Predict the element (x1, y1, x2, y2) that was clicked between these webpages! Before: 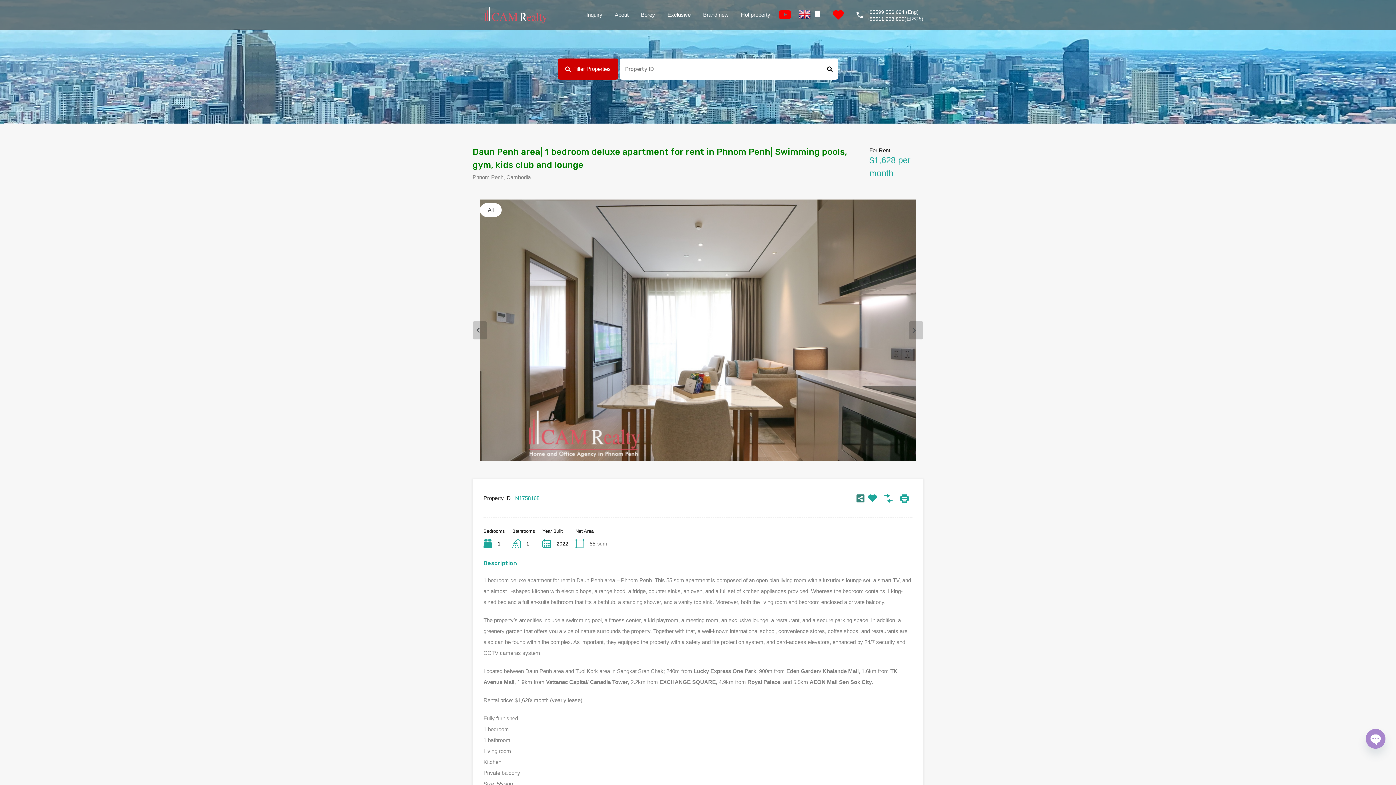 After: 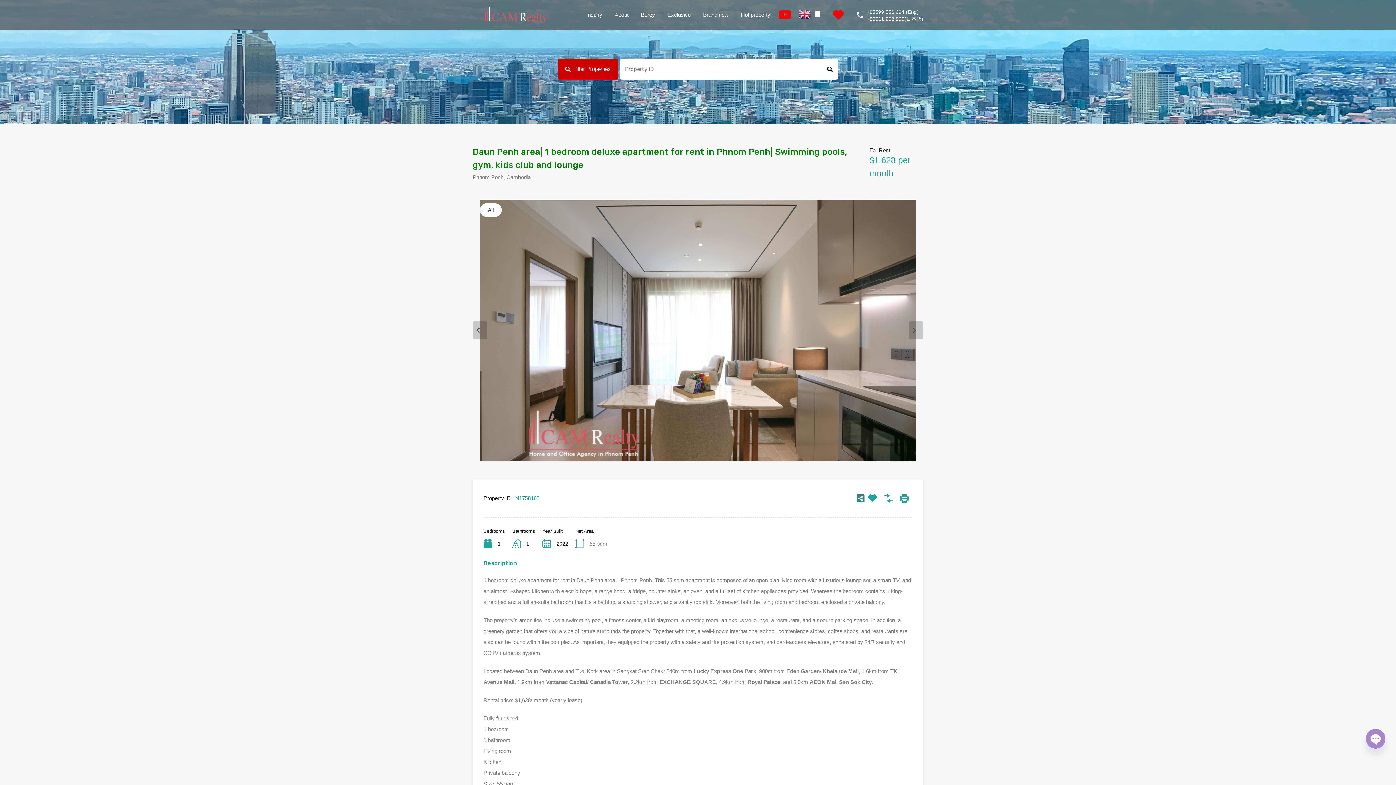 Action: bbox: (821, 58, 838, 79)